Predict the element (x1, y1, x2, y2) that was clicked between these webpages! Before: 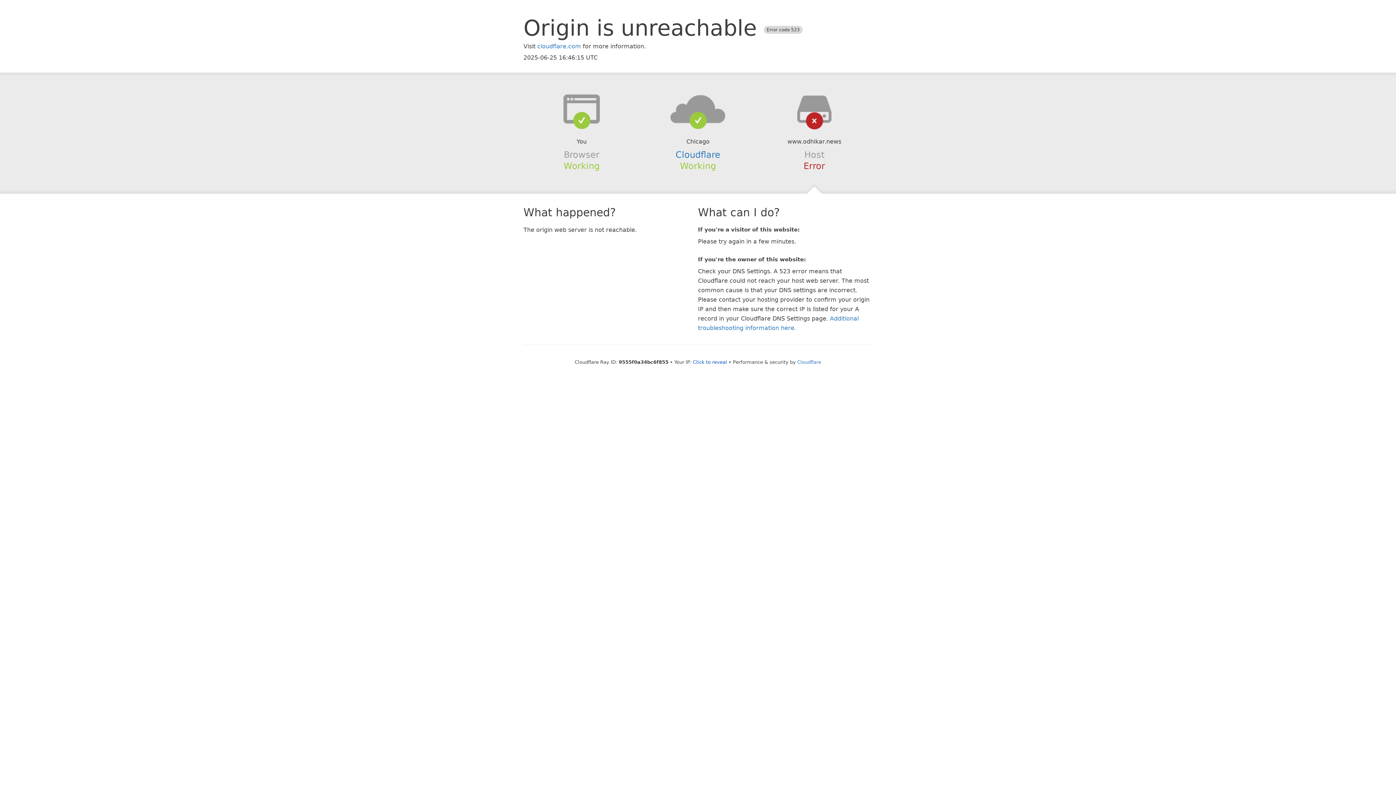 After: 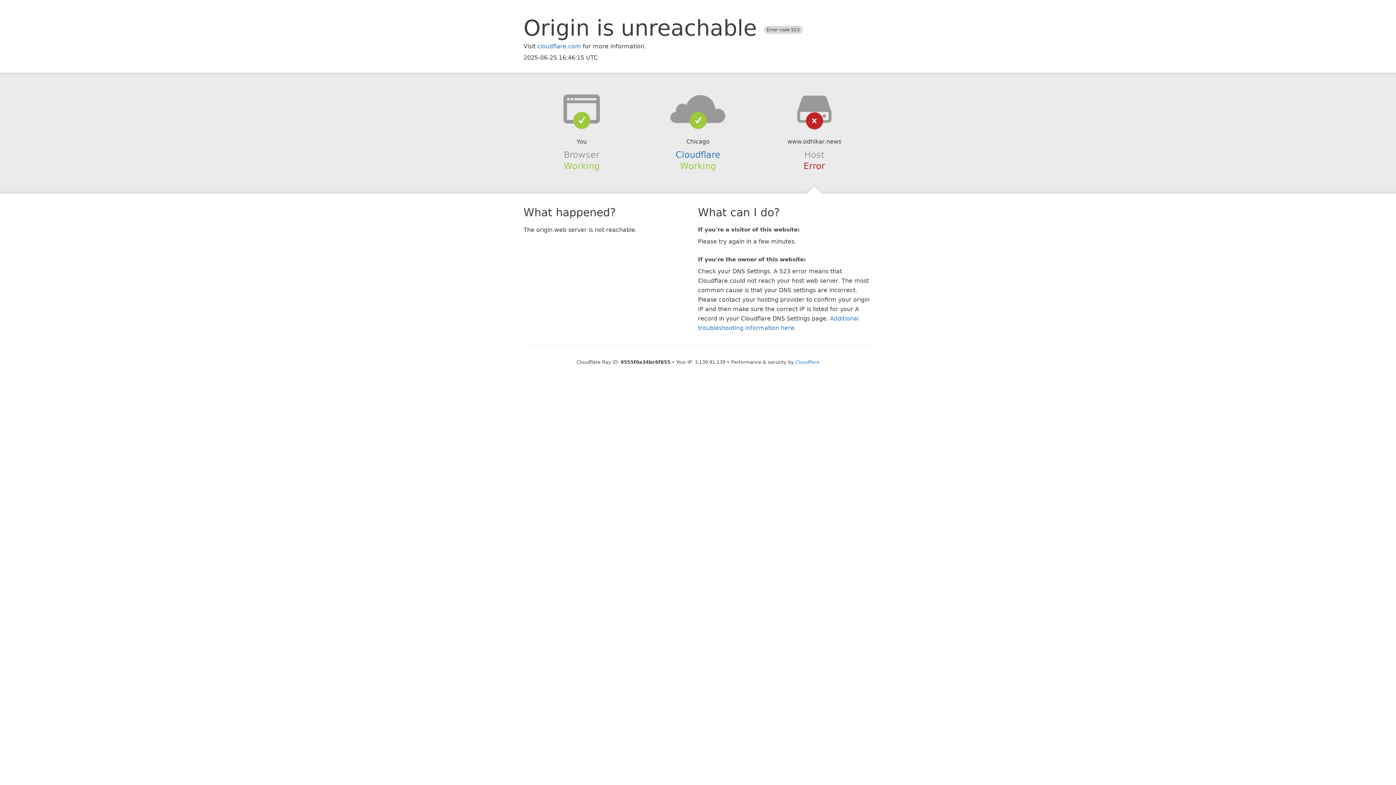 Action: bbox: (693, 359, 727, 364) label: Click to reveal